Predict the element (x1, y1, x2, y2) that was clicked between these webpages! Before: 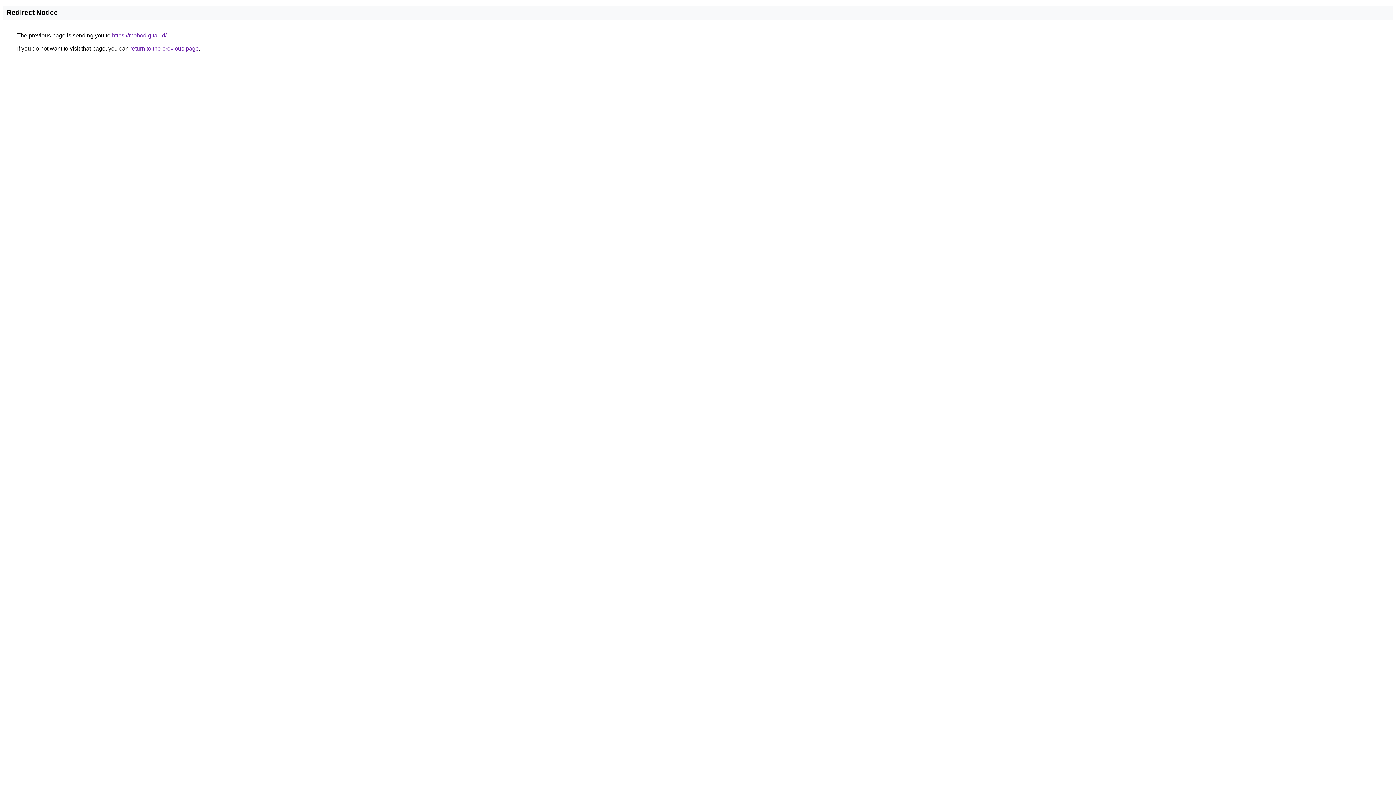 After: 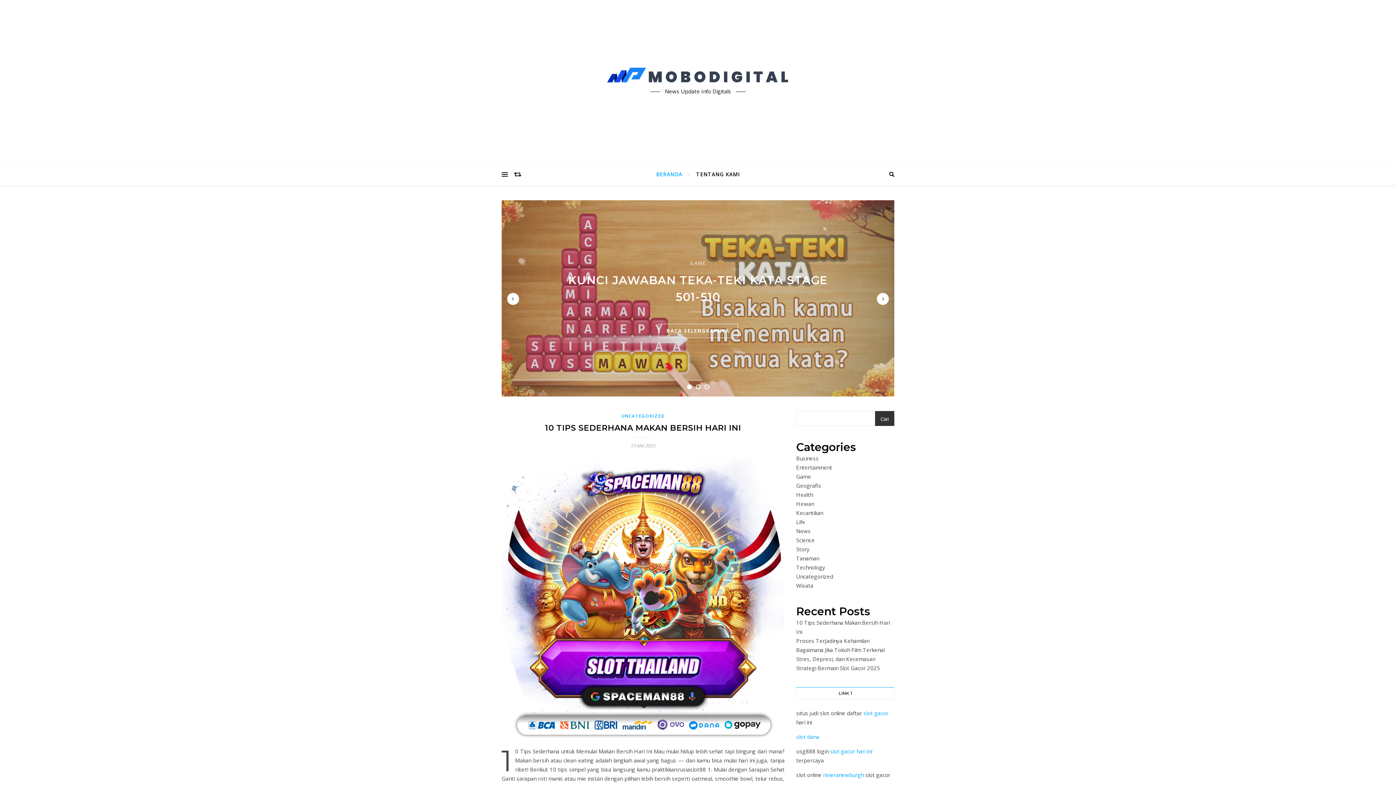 Action: label: https://mobodigital.id/ bbox: (112, 32, 166, 38)